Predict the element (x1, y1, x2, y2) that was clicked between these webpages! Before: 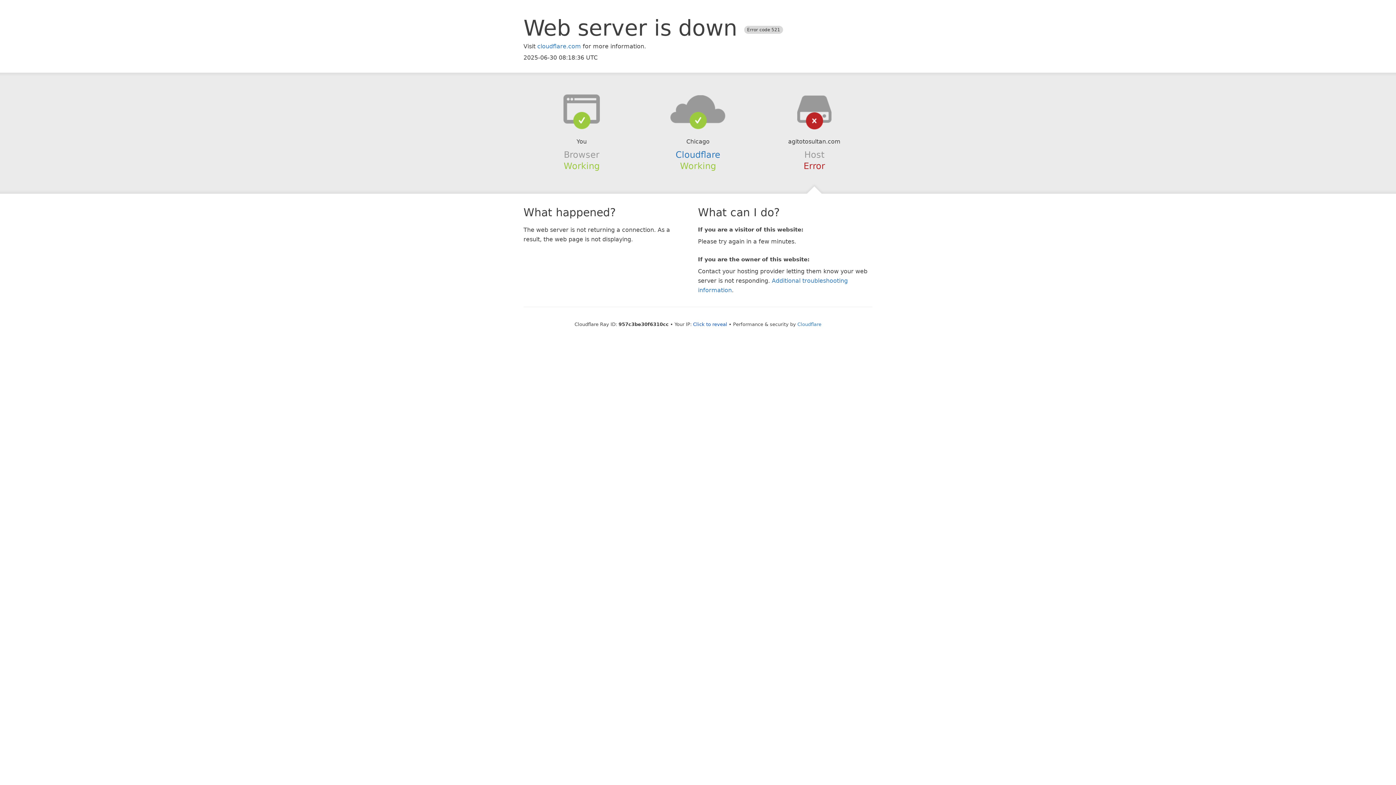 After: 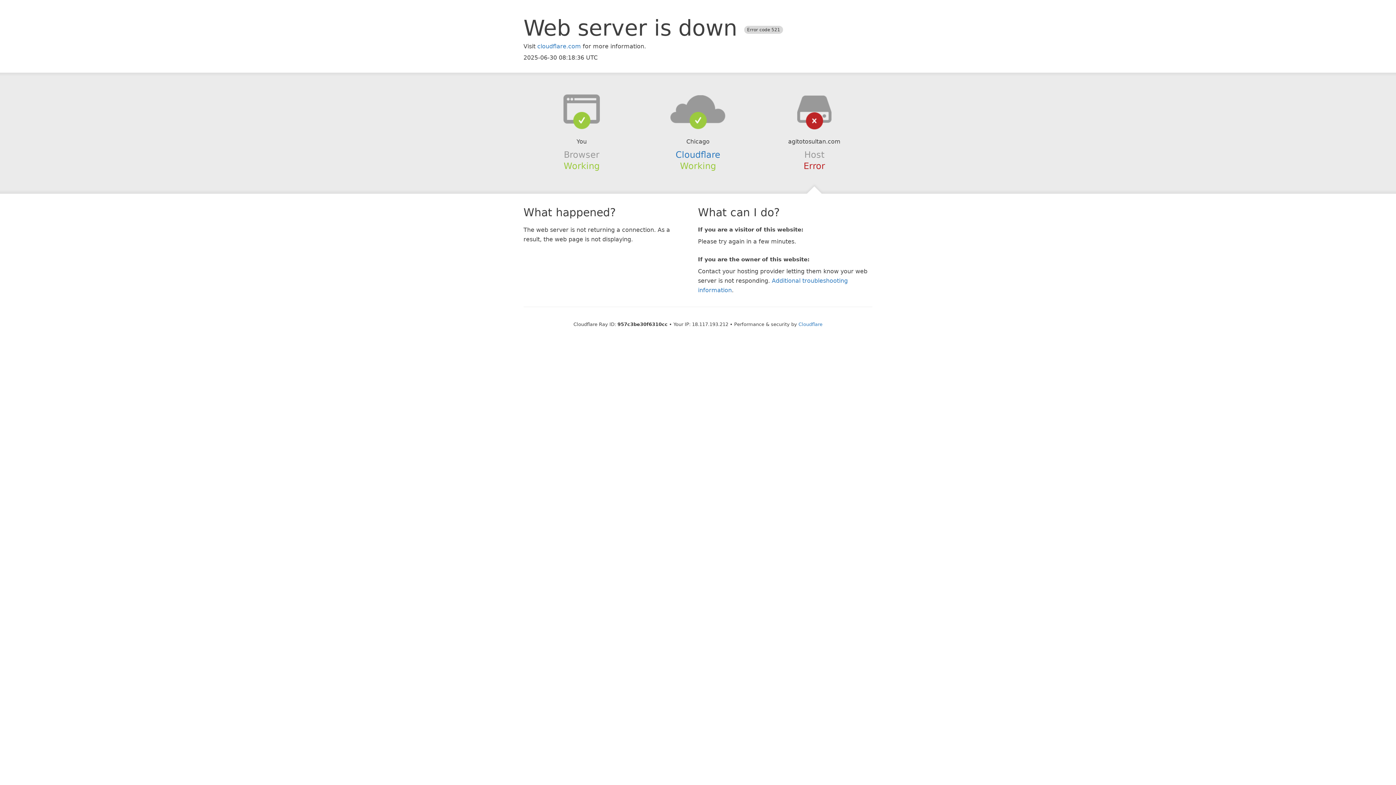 Action: bbox: (693, 321, 727, 327) label: Click to reveal